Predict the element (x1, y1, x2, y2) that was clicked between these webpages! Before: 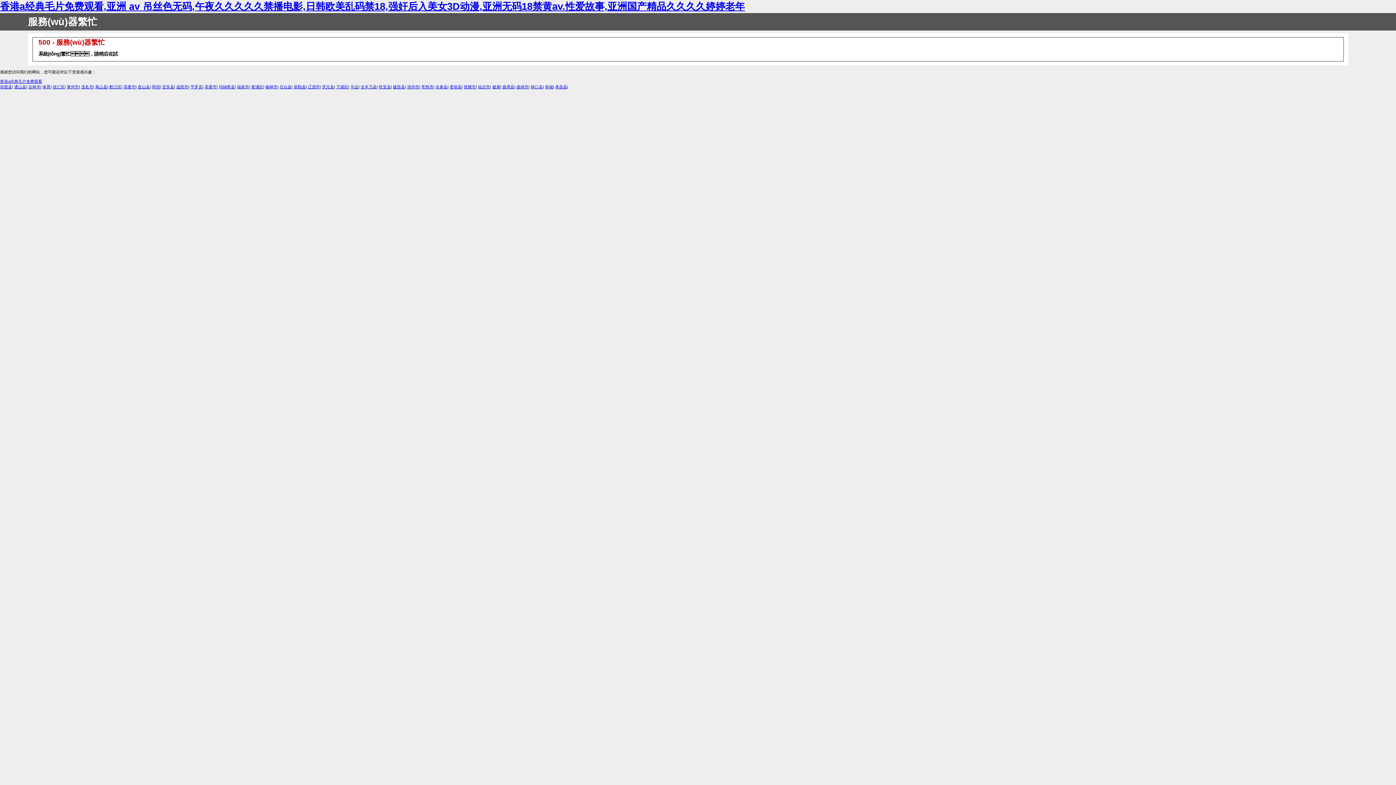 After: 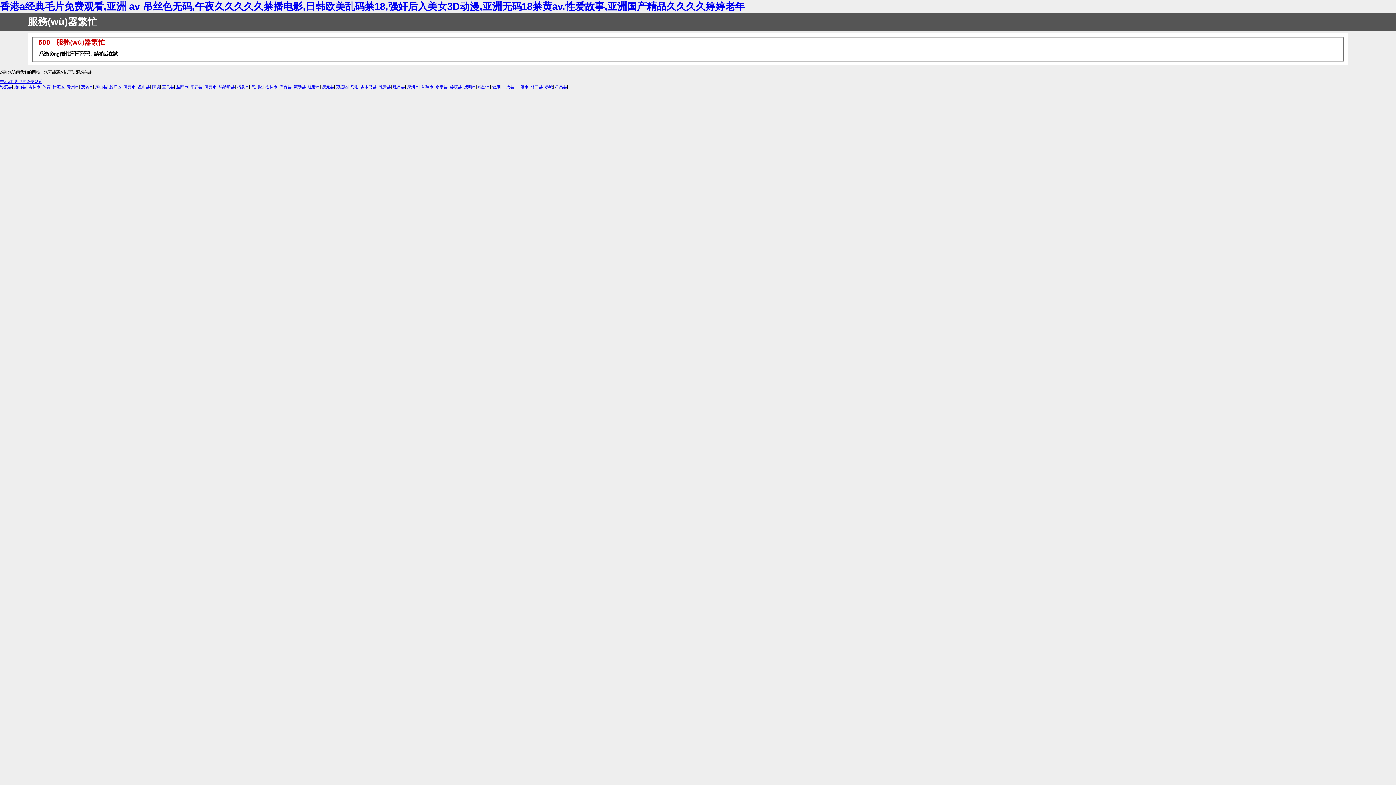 Action: label: 黔江区 bbox: (109, 84, 121, 89)